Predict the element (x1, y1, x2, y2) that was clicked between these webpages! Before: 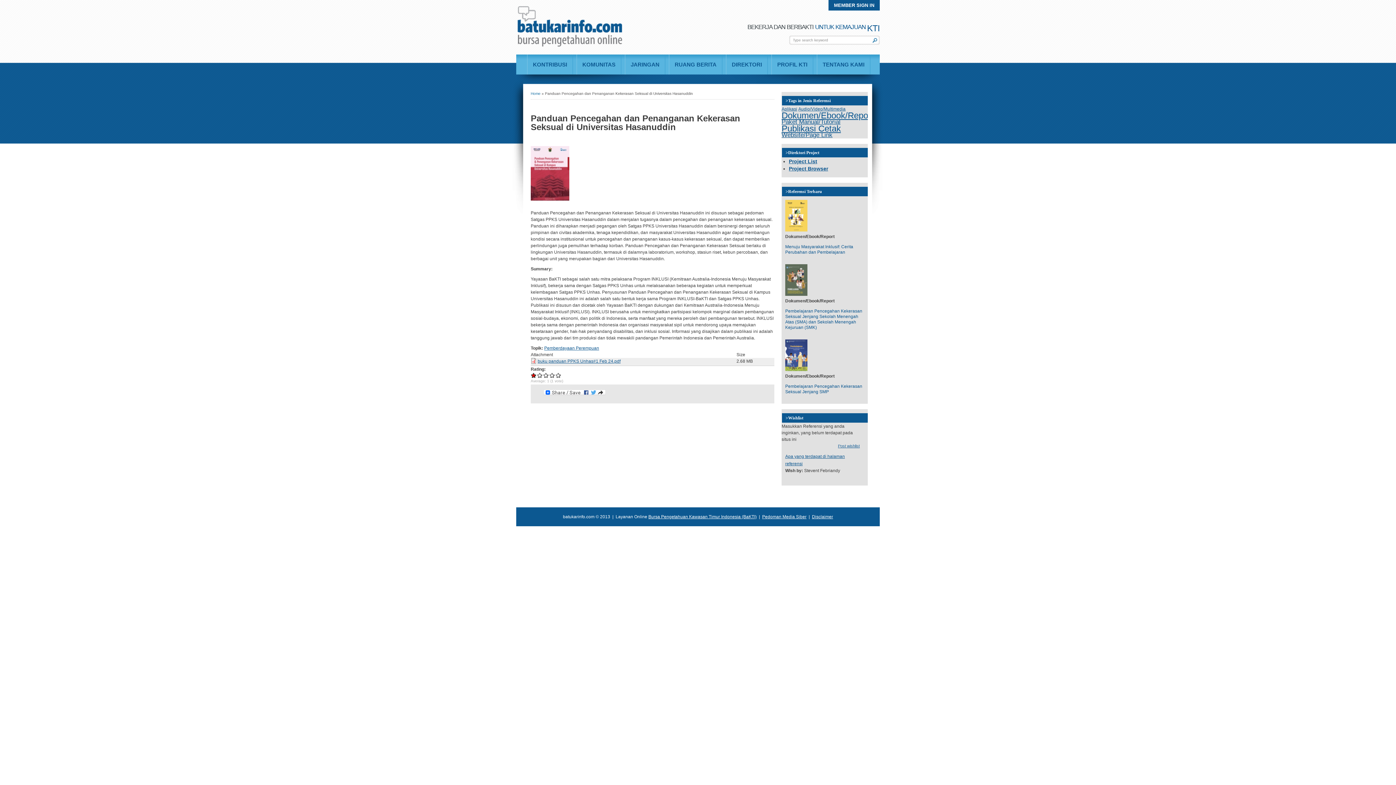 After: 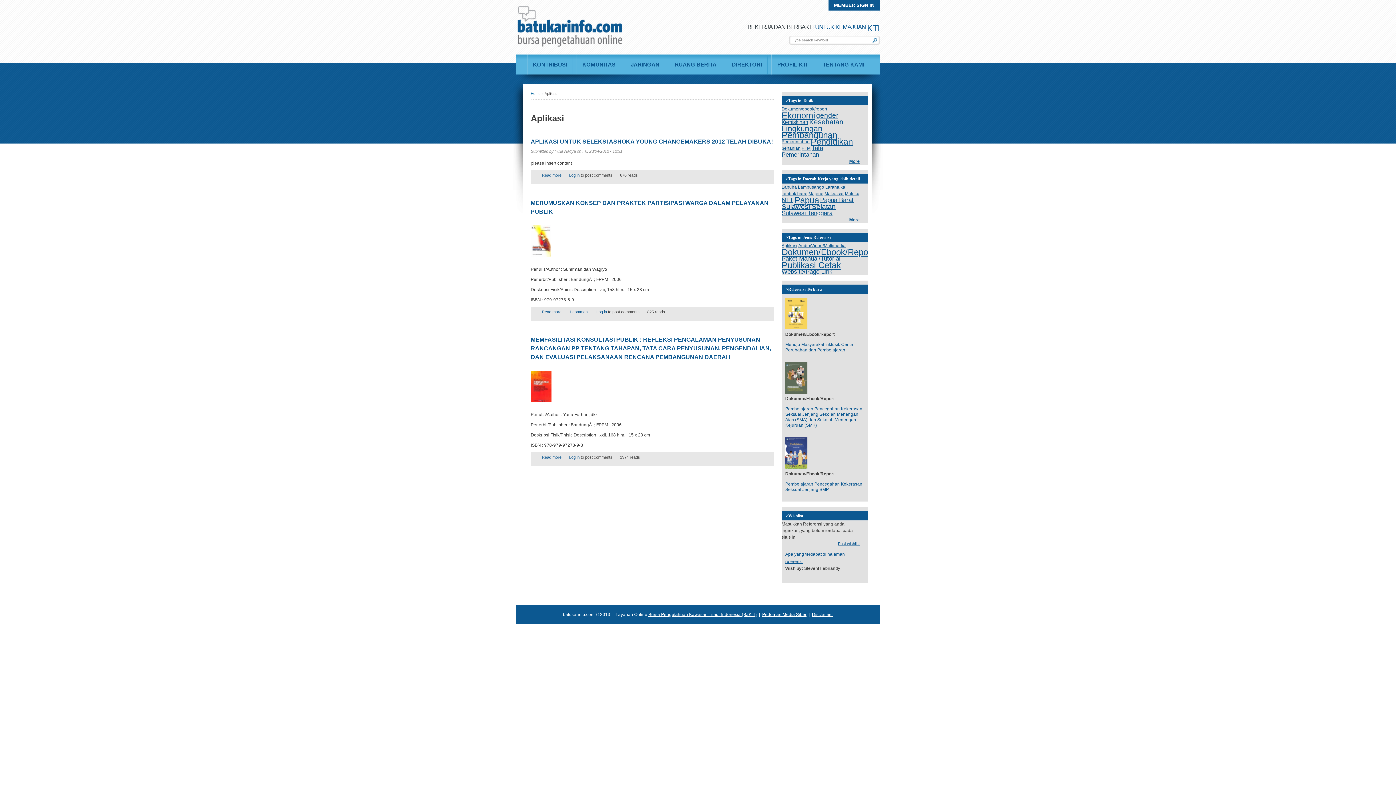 Action: label: Aplikasi bbox: (781, 106, 797, 111)